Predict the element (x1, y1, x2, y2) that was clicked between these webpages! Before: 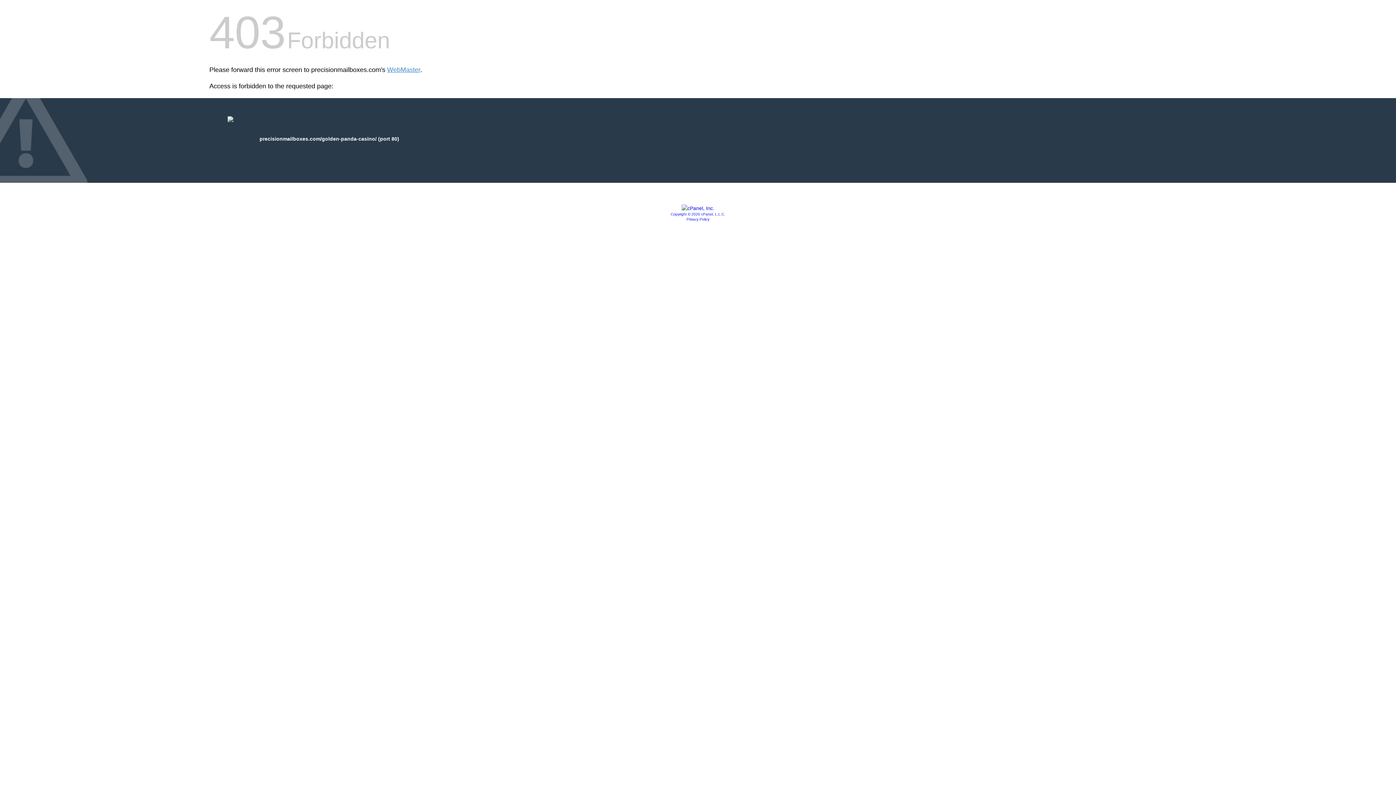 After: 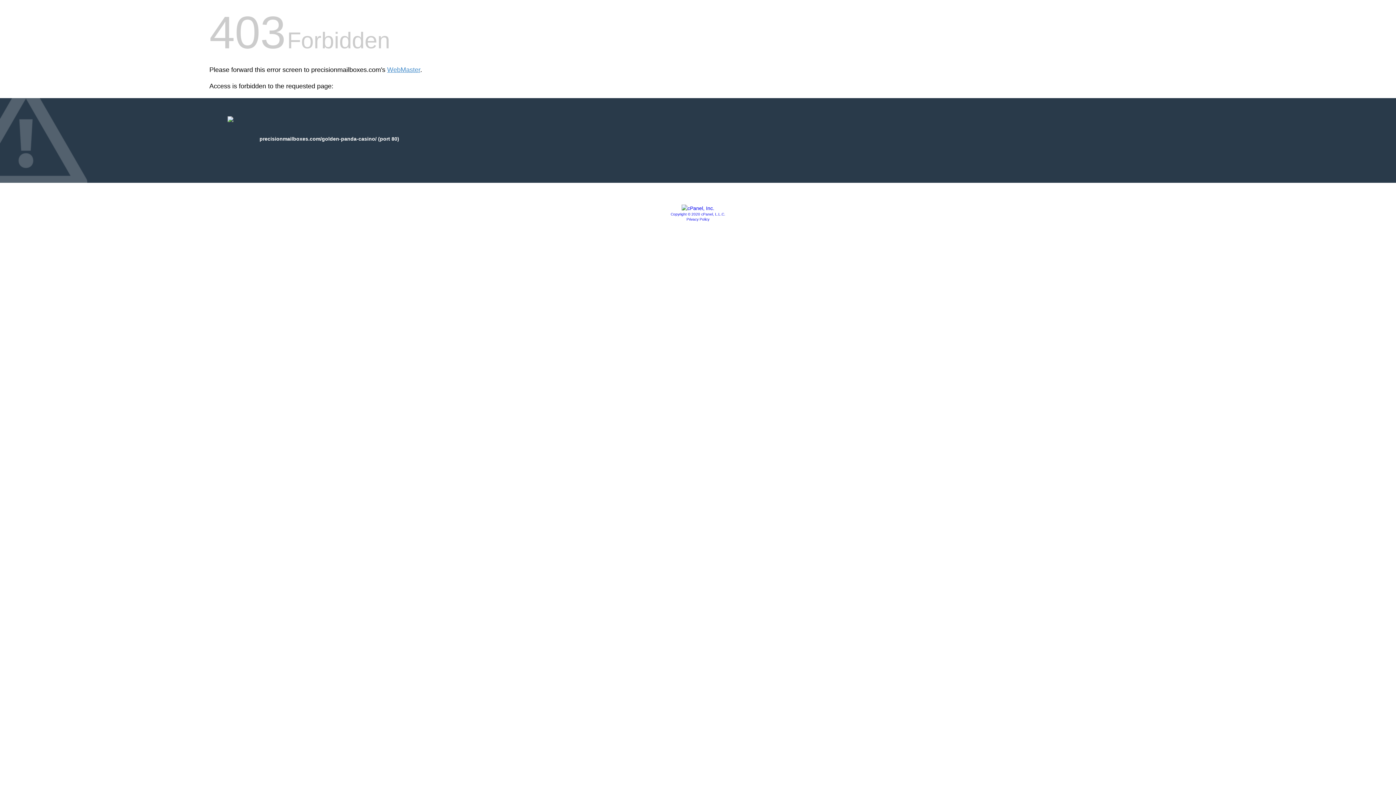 Action: label: Privacy Policy bbox: (686, 217, 709, 221)